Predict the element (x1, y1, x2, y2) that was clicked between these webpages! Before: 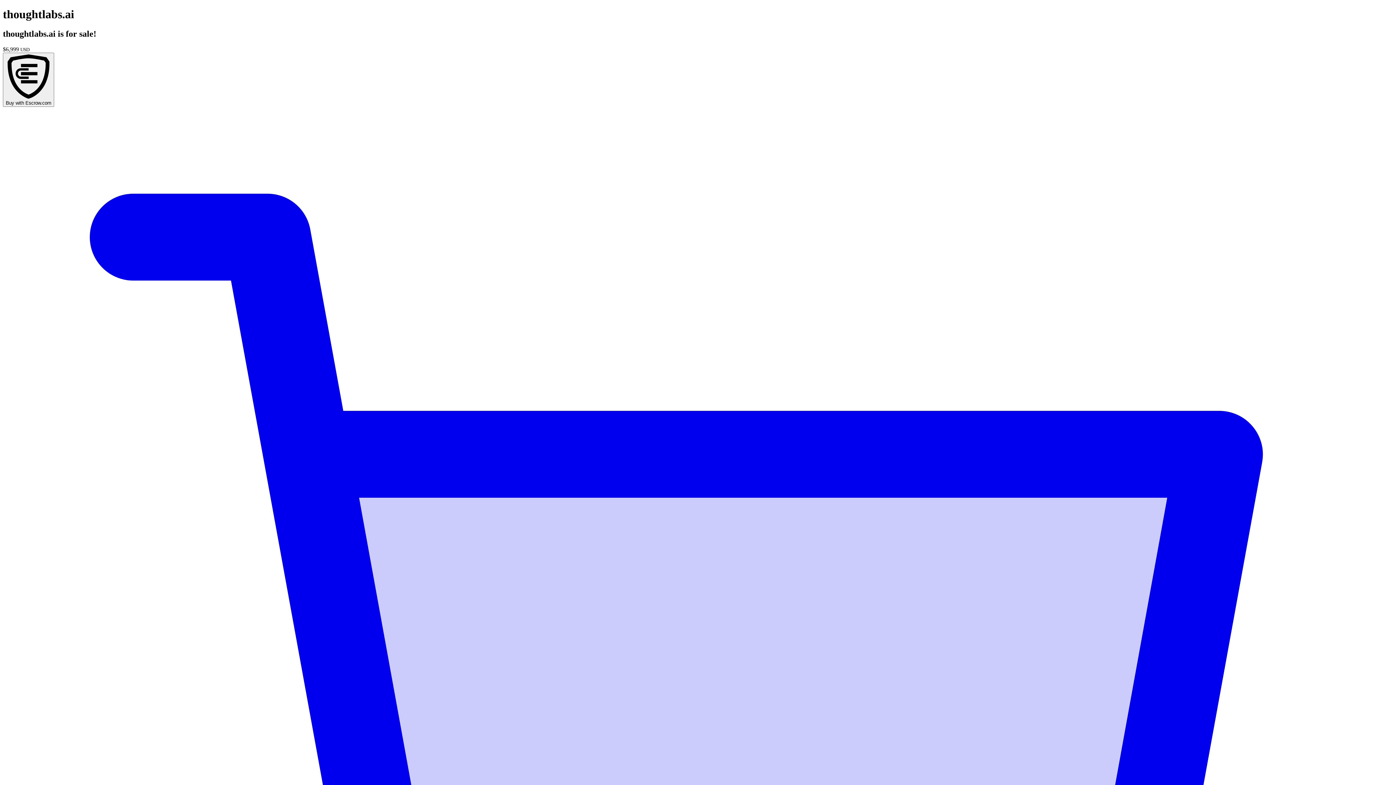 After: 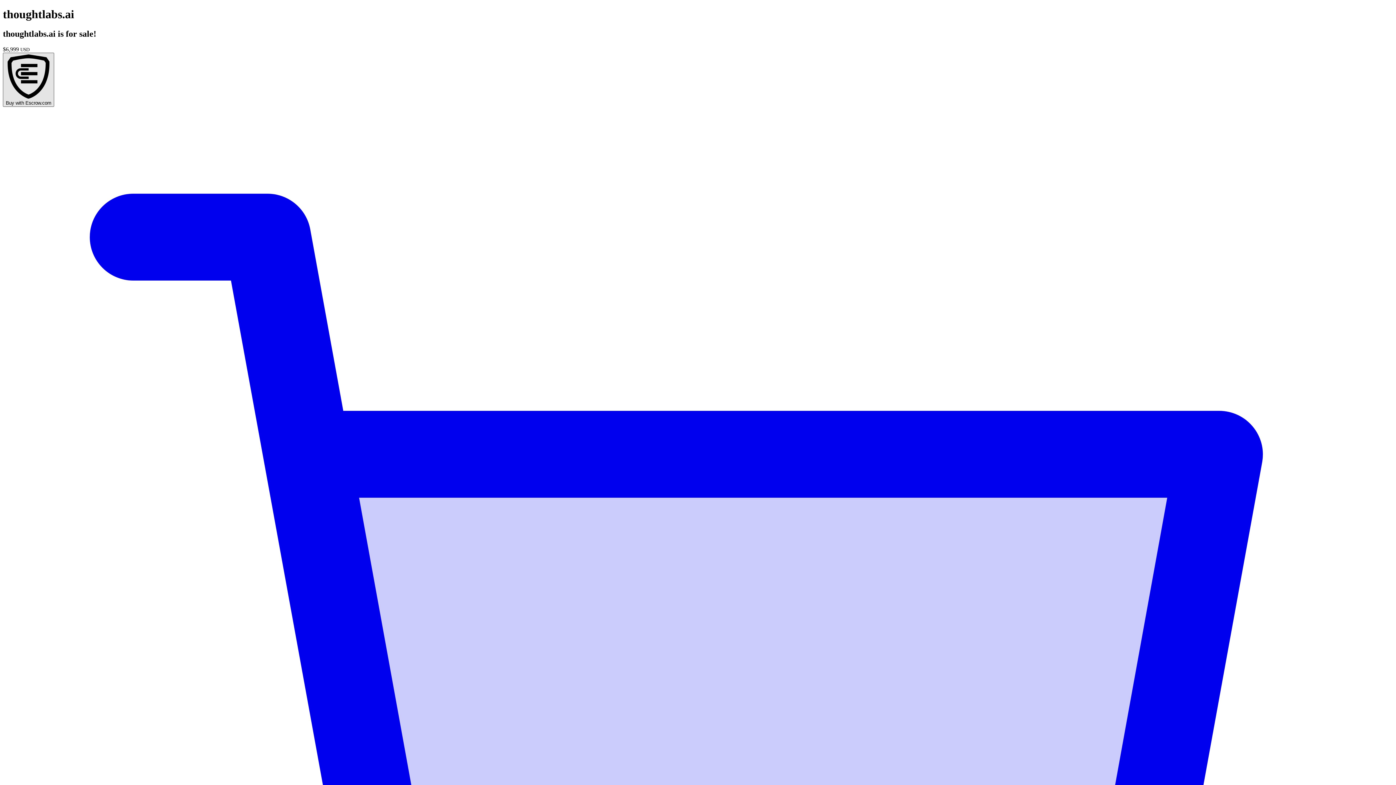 Action: bbox: (2, 52, 54, 106) label: Buy with Escrow.com